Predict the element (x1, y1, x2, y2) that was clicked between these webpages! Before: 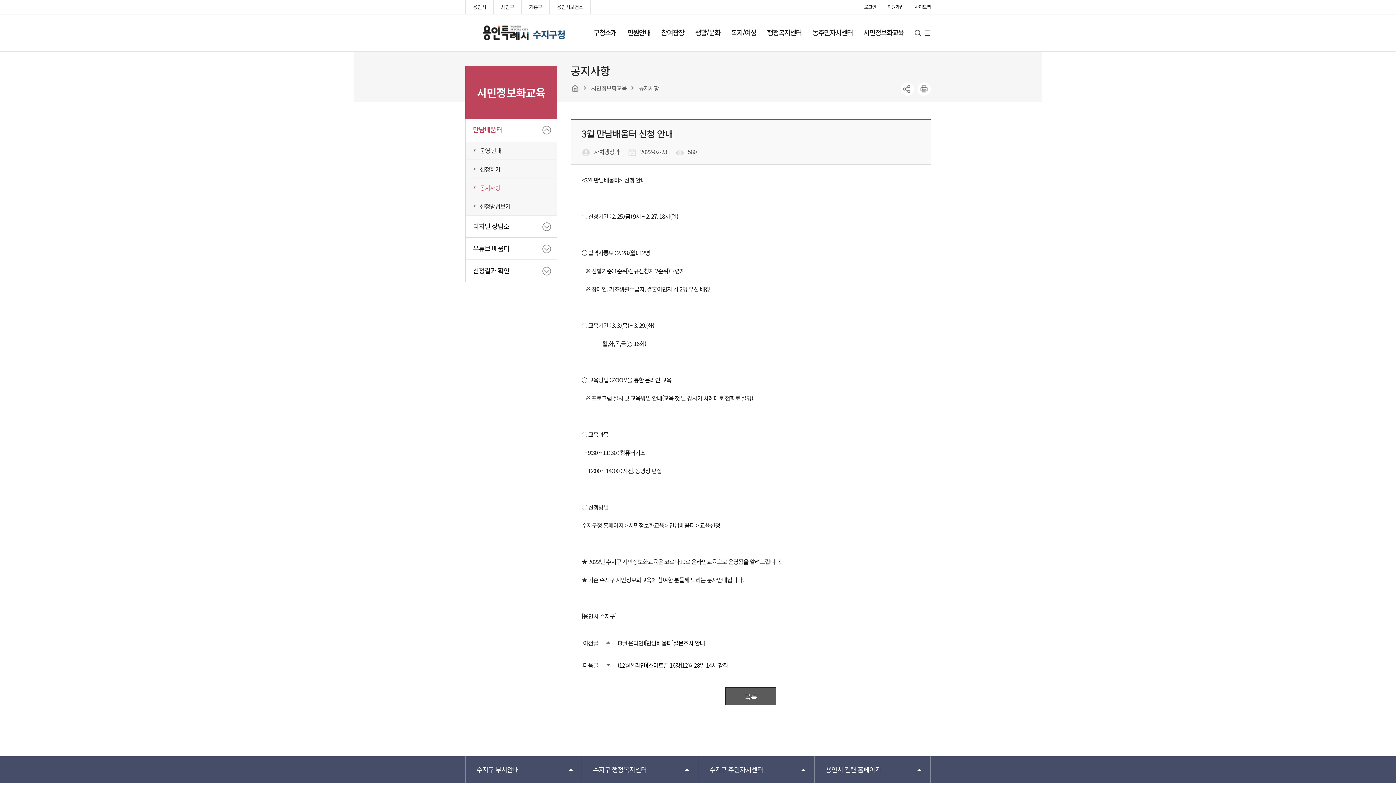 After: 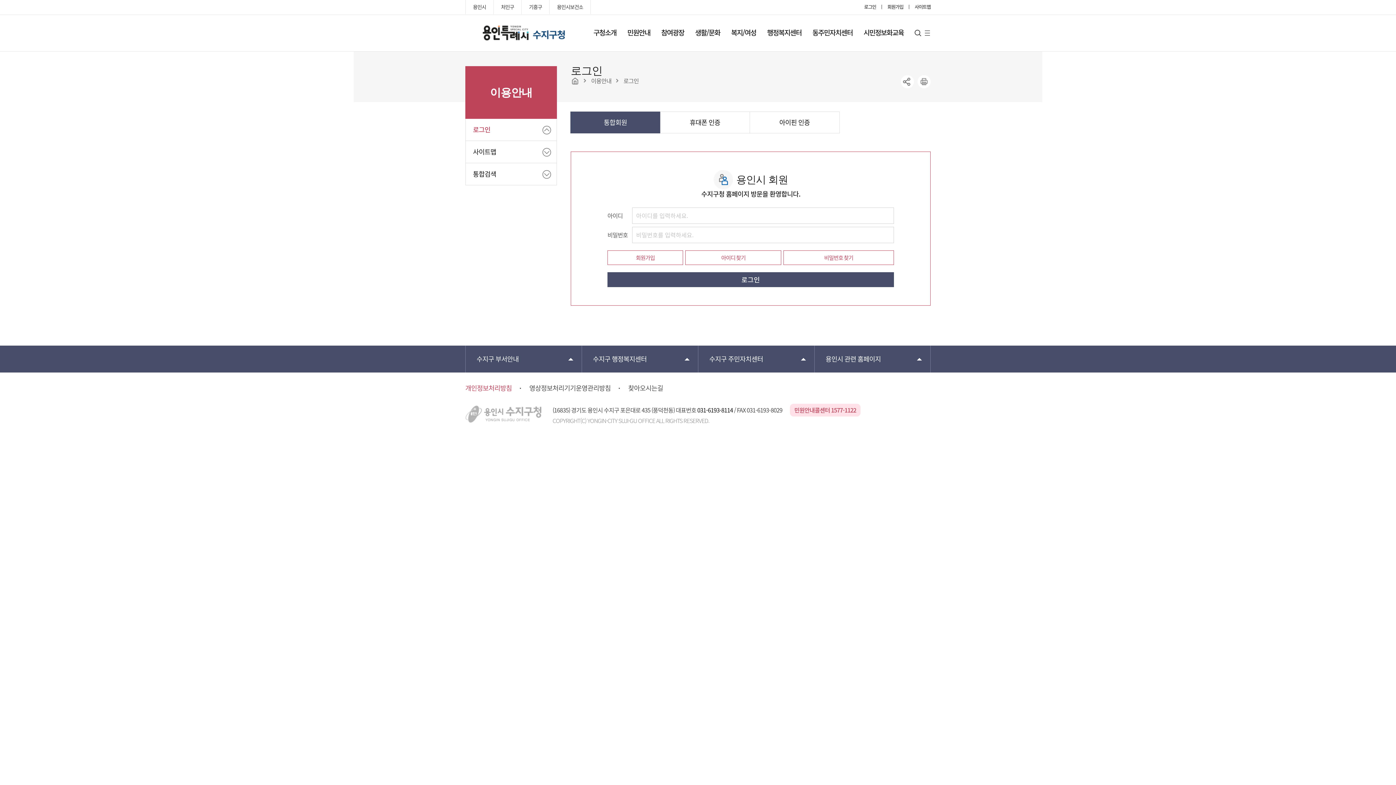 Action: bbox: (465, 260, 556, 281) label: 신청결과 확인